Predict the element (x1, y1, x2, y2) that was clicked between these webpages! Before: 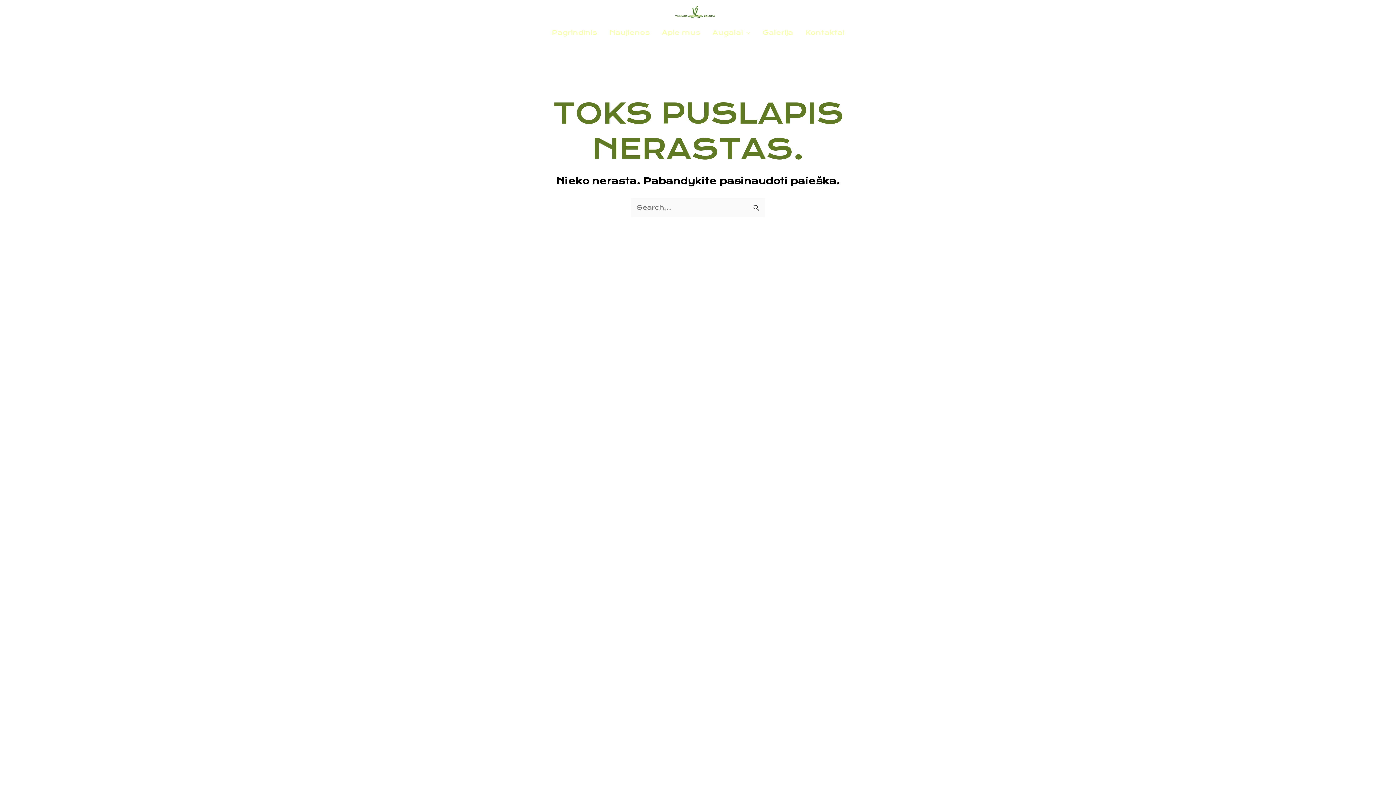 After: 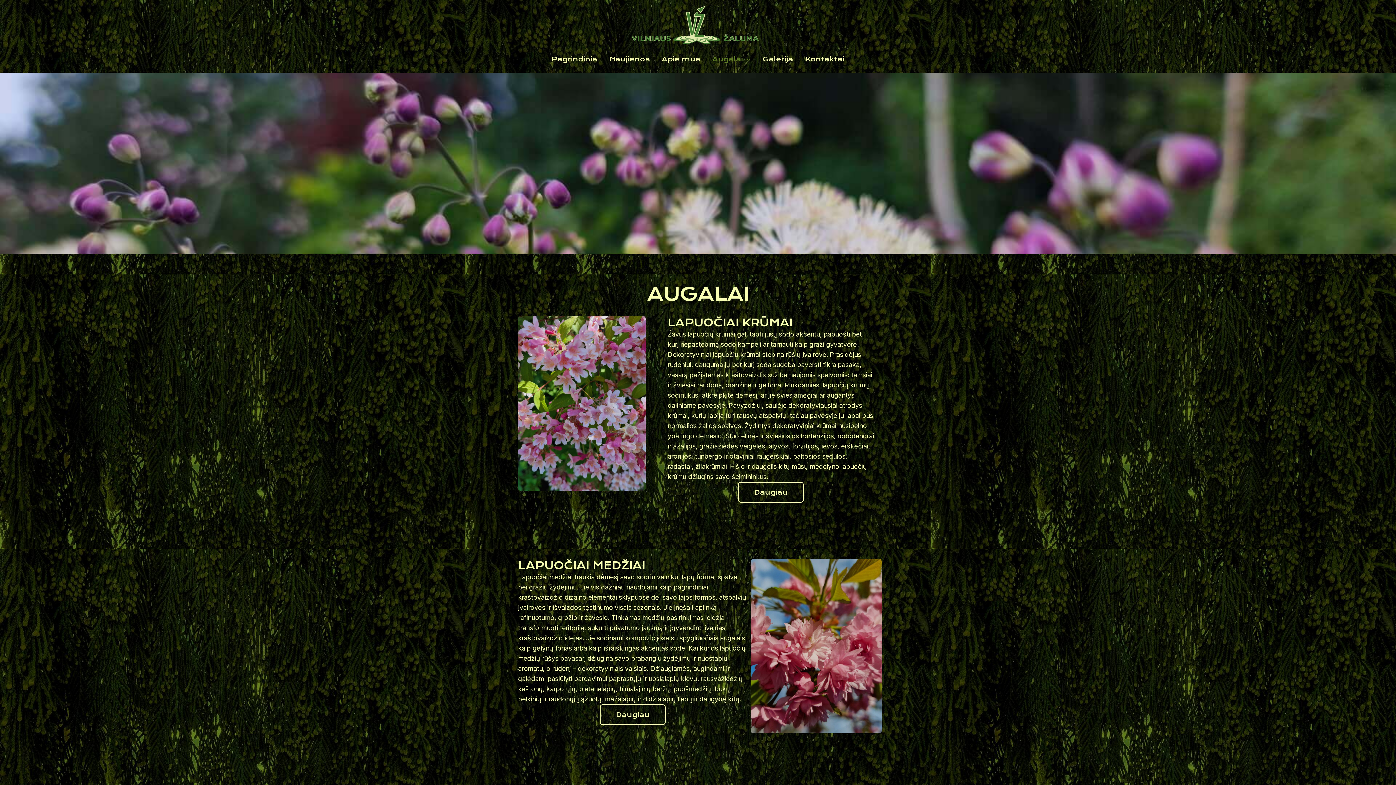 Action: bbox: (706, 27, 756, 38) label: Augalai